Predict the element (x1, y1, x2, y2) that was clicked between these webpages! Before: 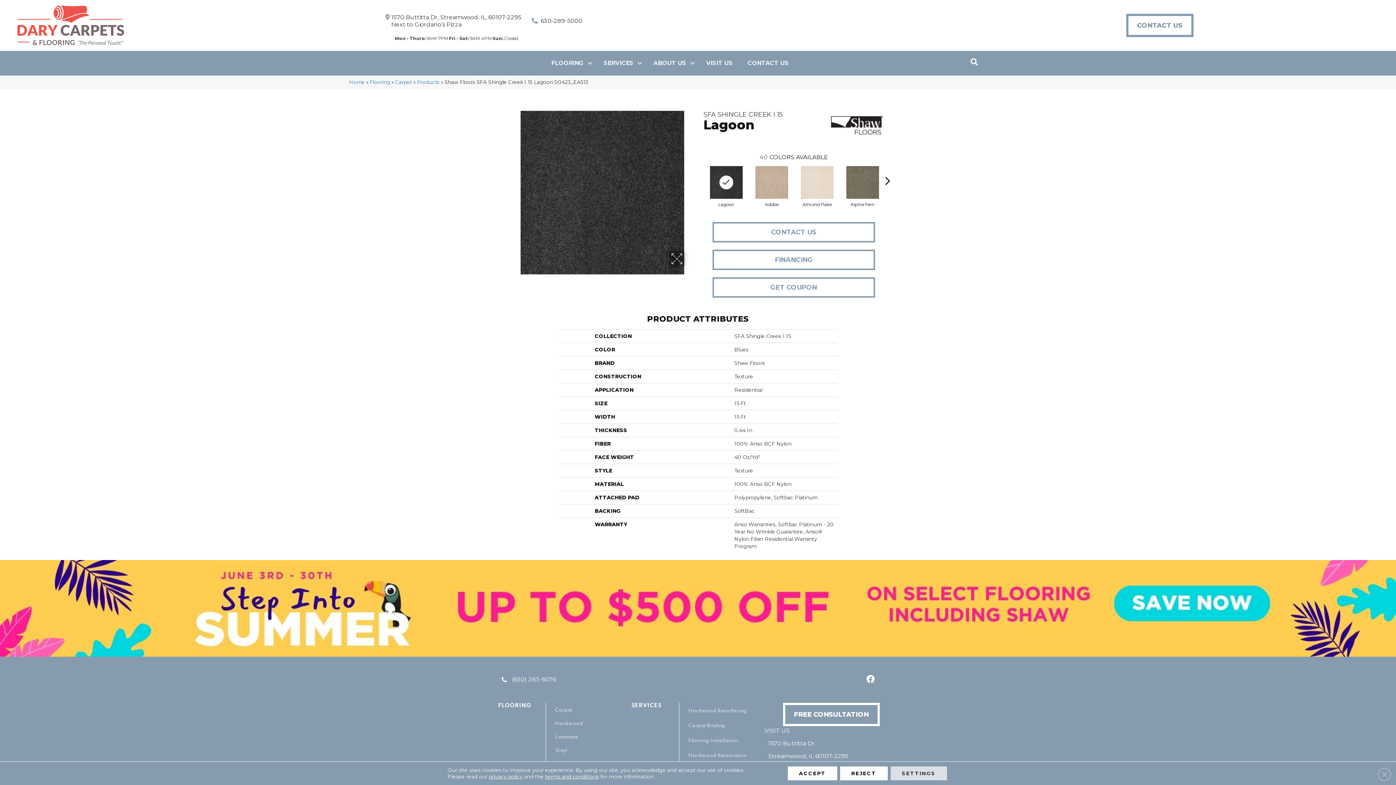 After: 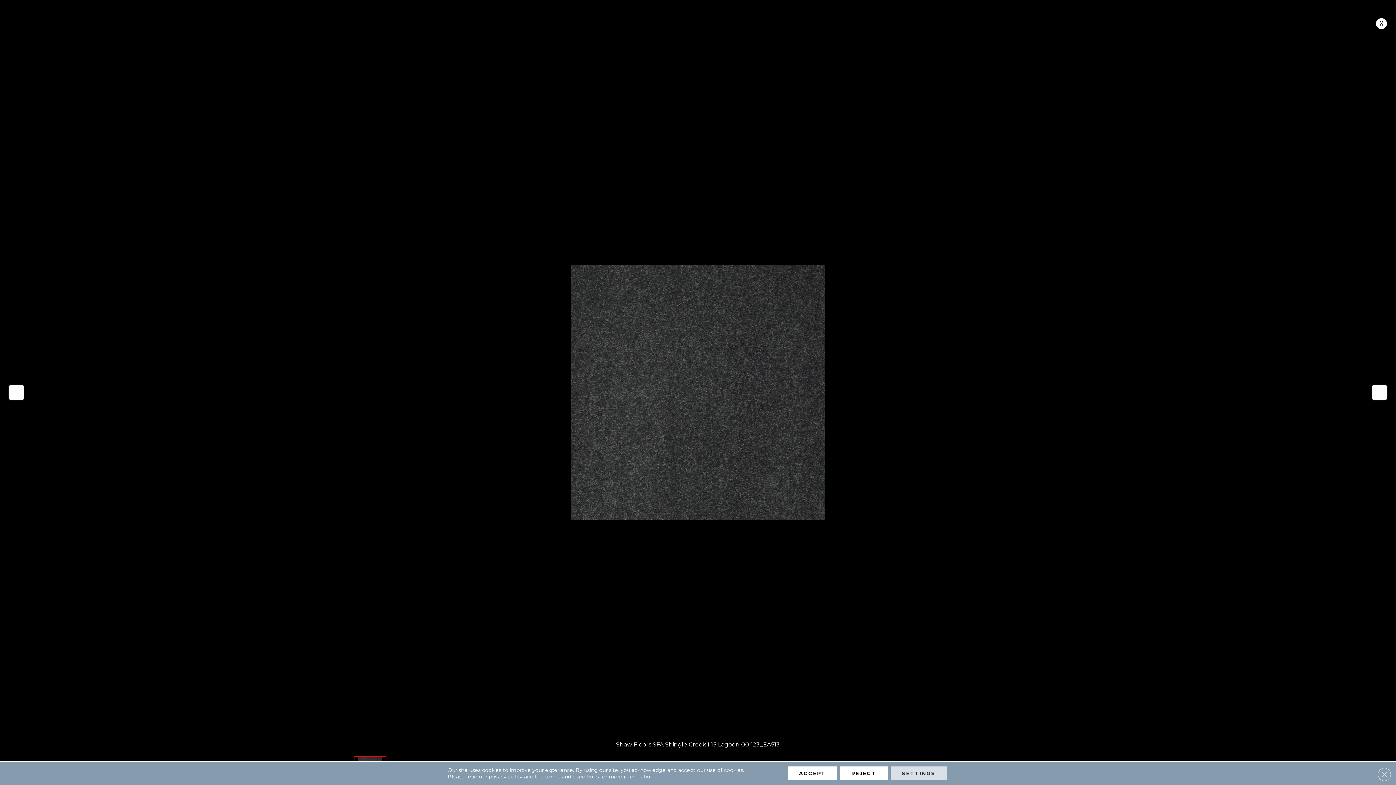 Action: bbox: (512, 110, 692, 274)